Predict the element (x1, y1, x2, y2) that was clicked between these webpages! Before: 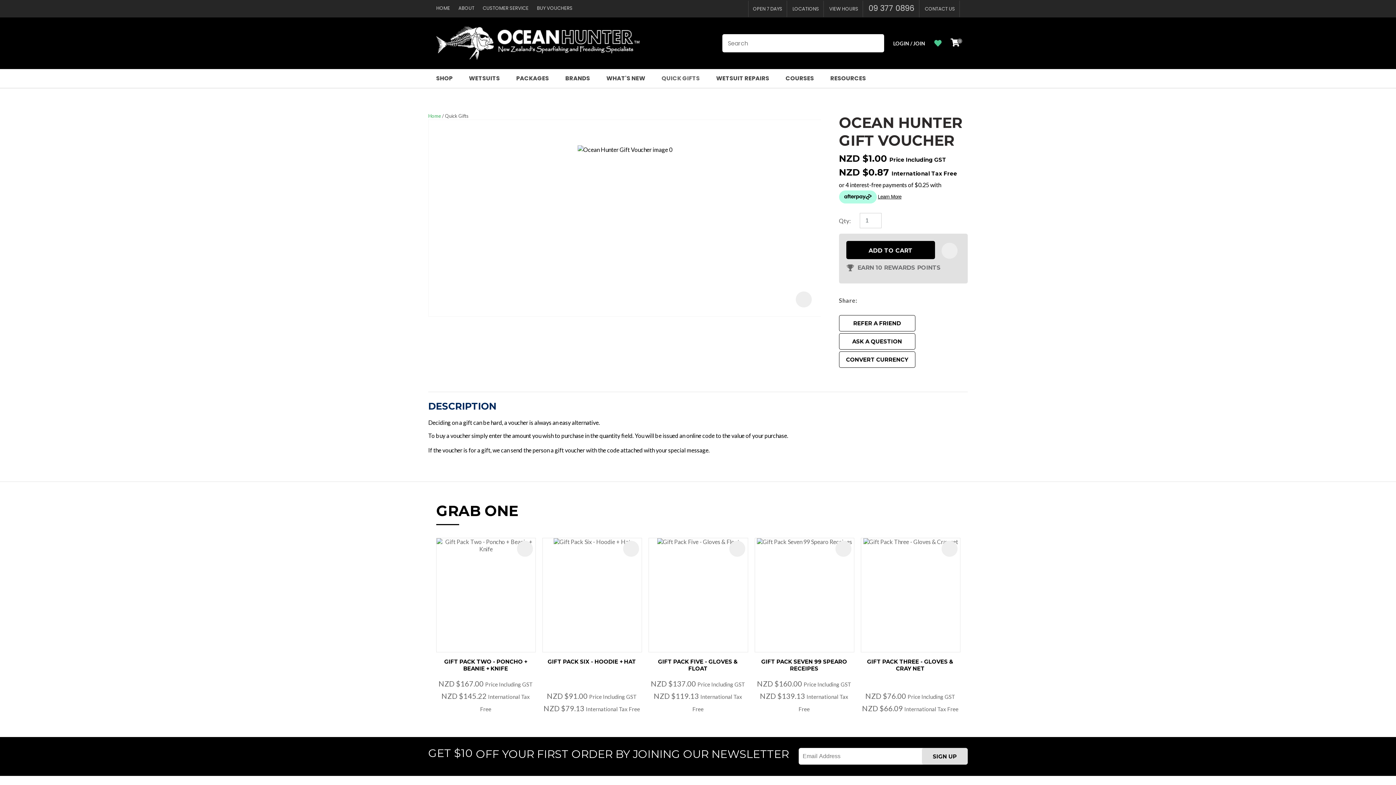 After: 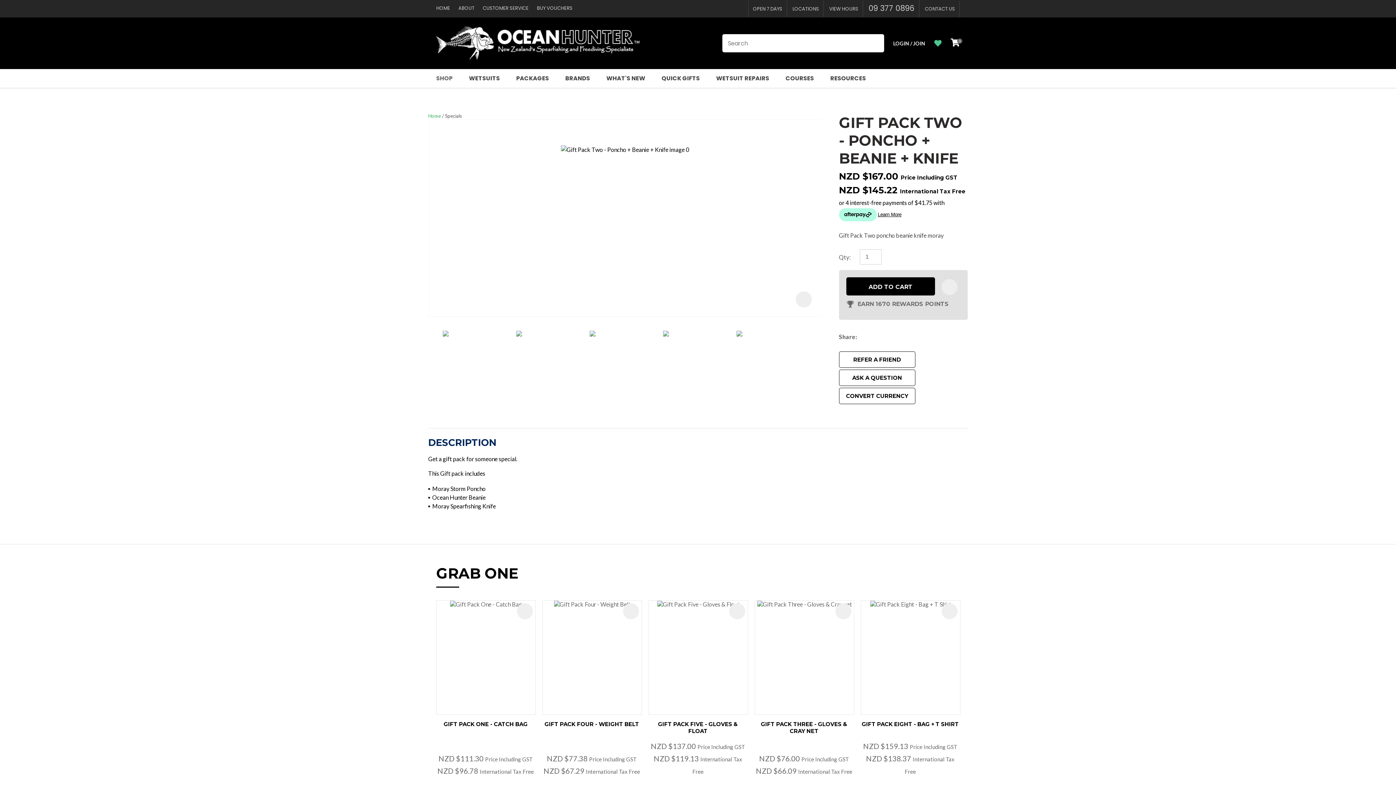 Action: label: GIFT PACK TWO - PONCHO + BEANIE + KNIFE bbox: (444, 658, 527, 672)